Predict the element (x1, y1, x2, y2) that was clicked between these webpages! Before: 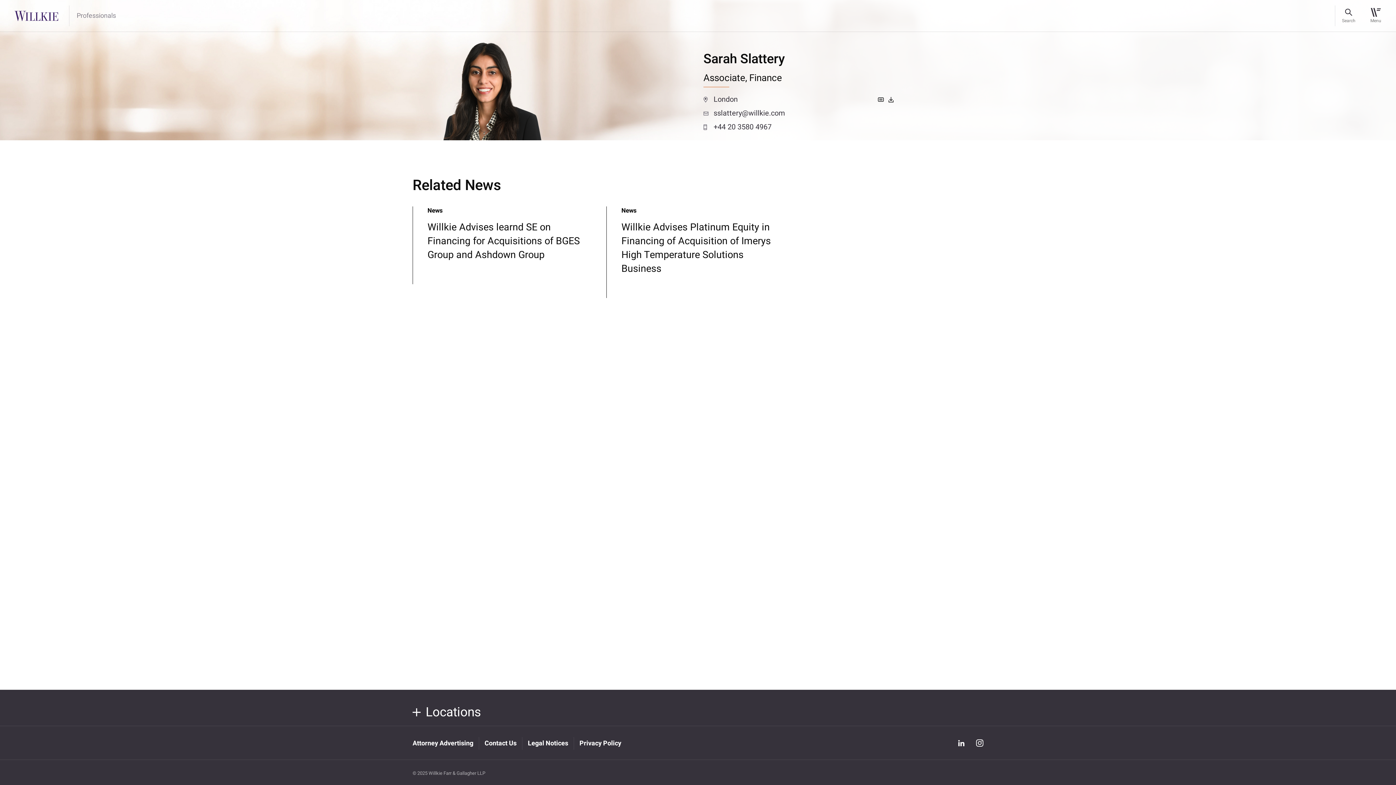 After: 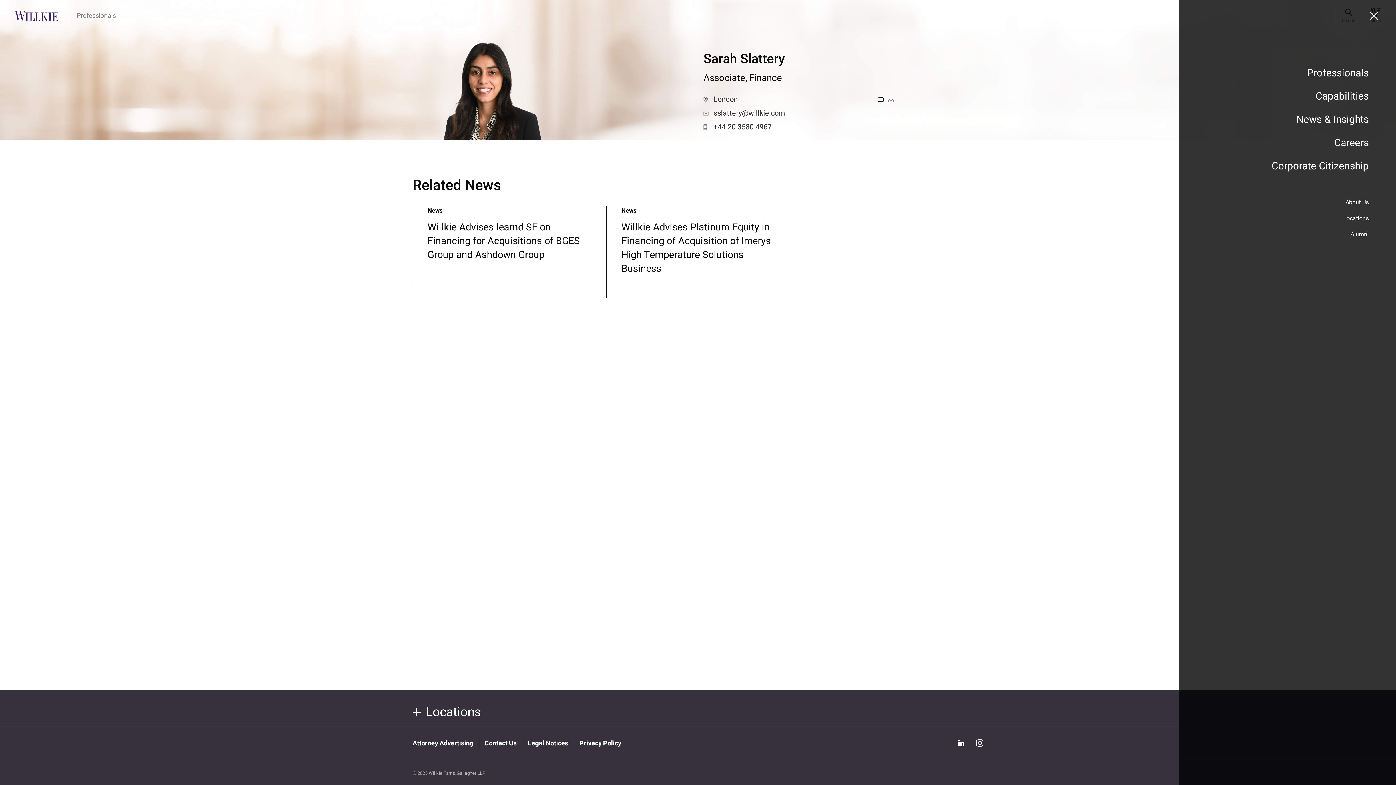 Action: label: Toggle navigation bbox: (1370, 6, 1381, 24)